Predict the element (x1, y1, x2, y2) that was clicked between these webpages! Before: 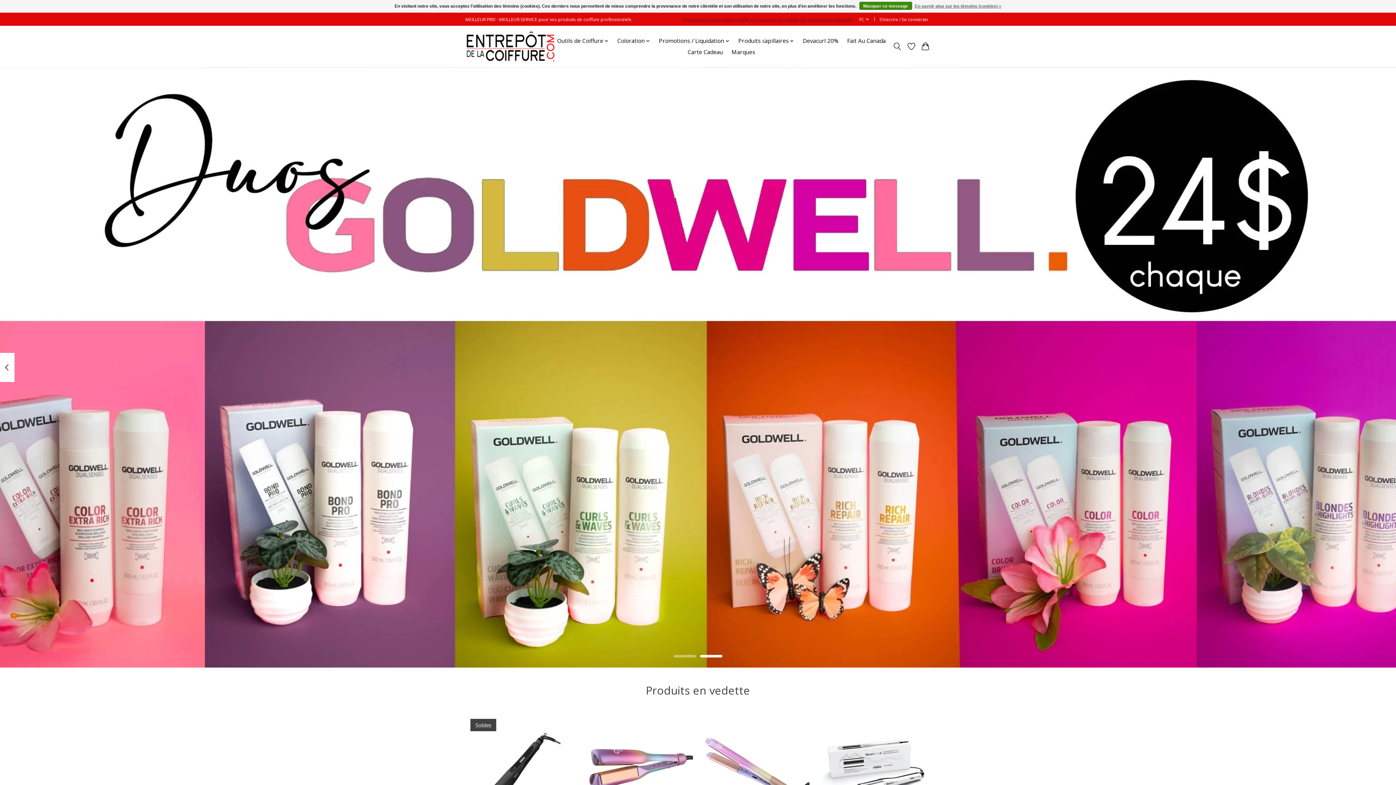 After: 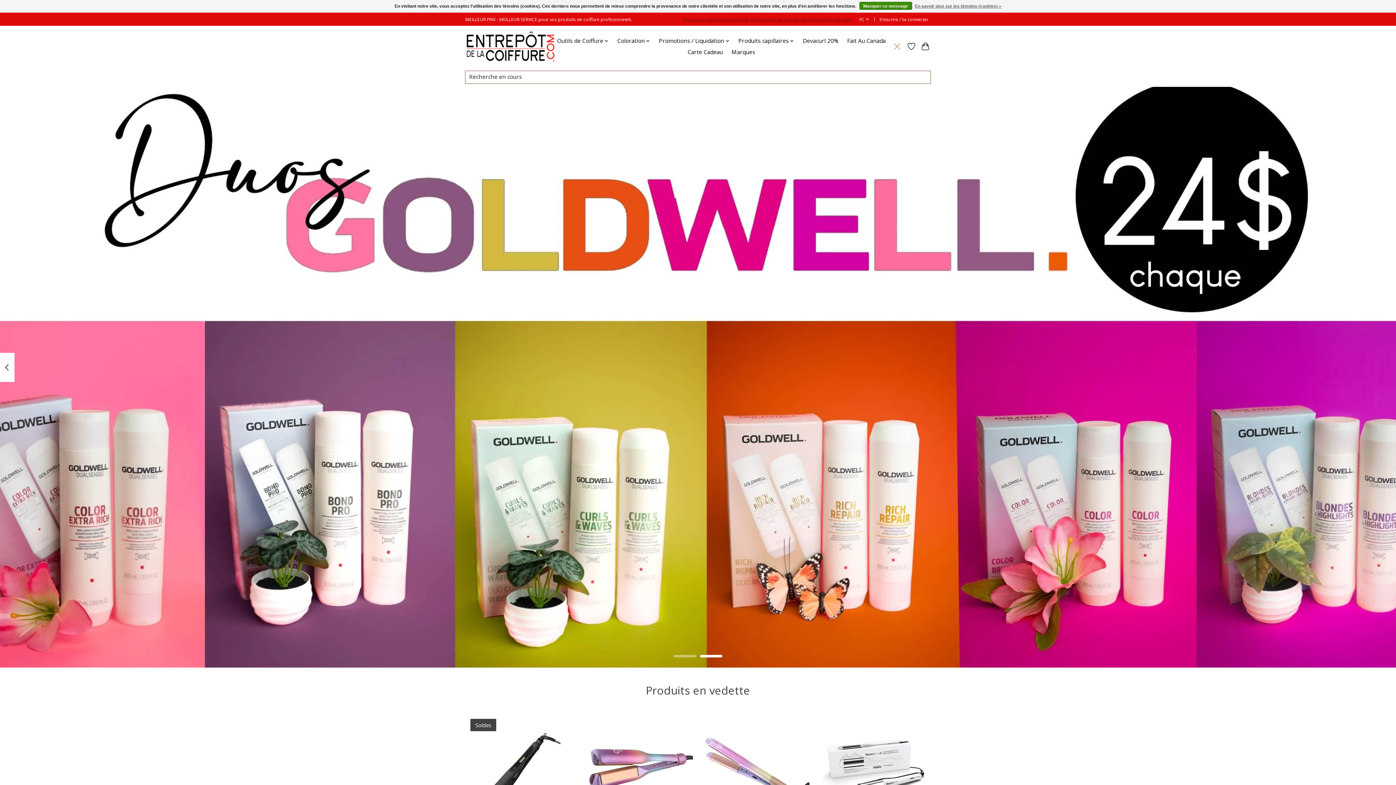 Action: bbox: (892, 40, 902, 53) label: Toggle icon